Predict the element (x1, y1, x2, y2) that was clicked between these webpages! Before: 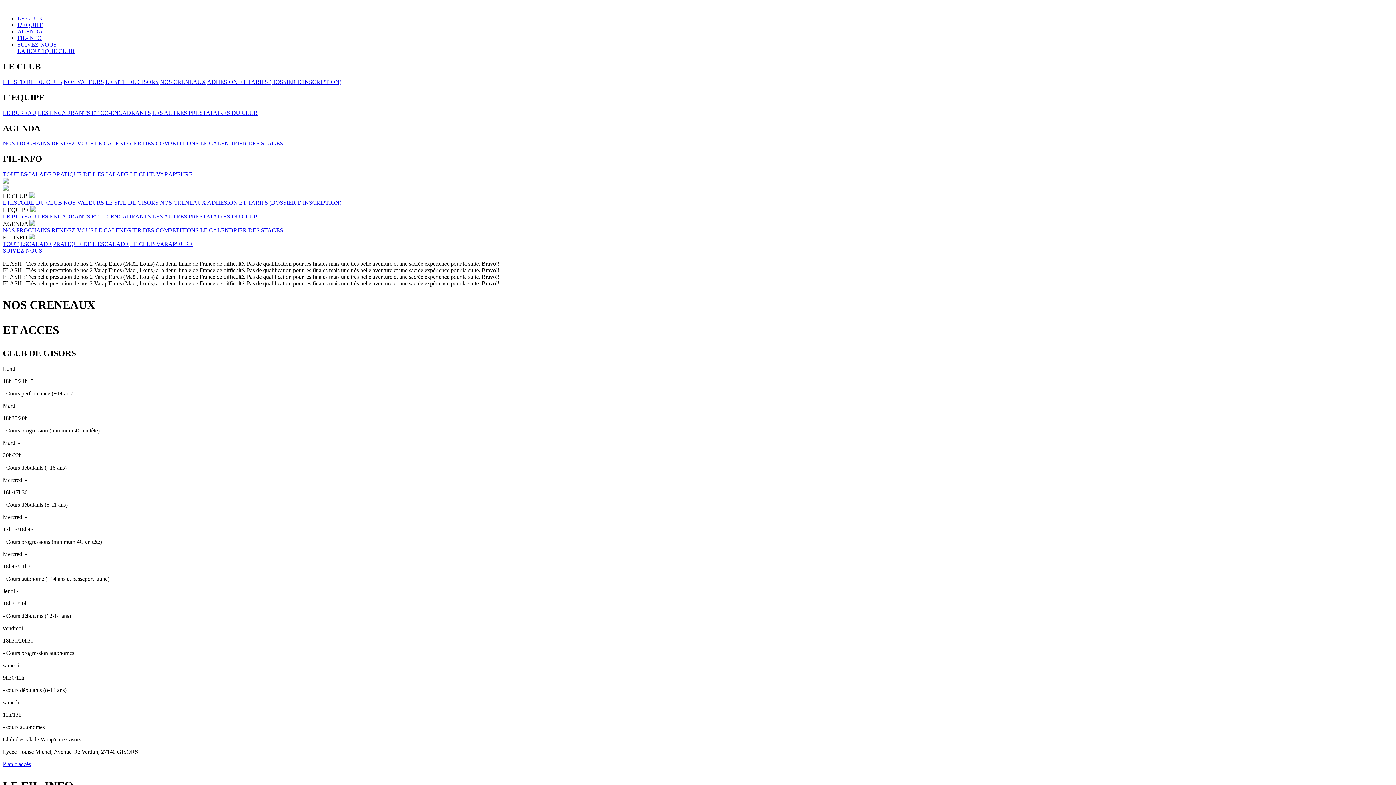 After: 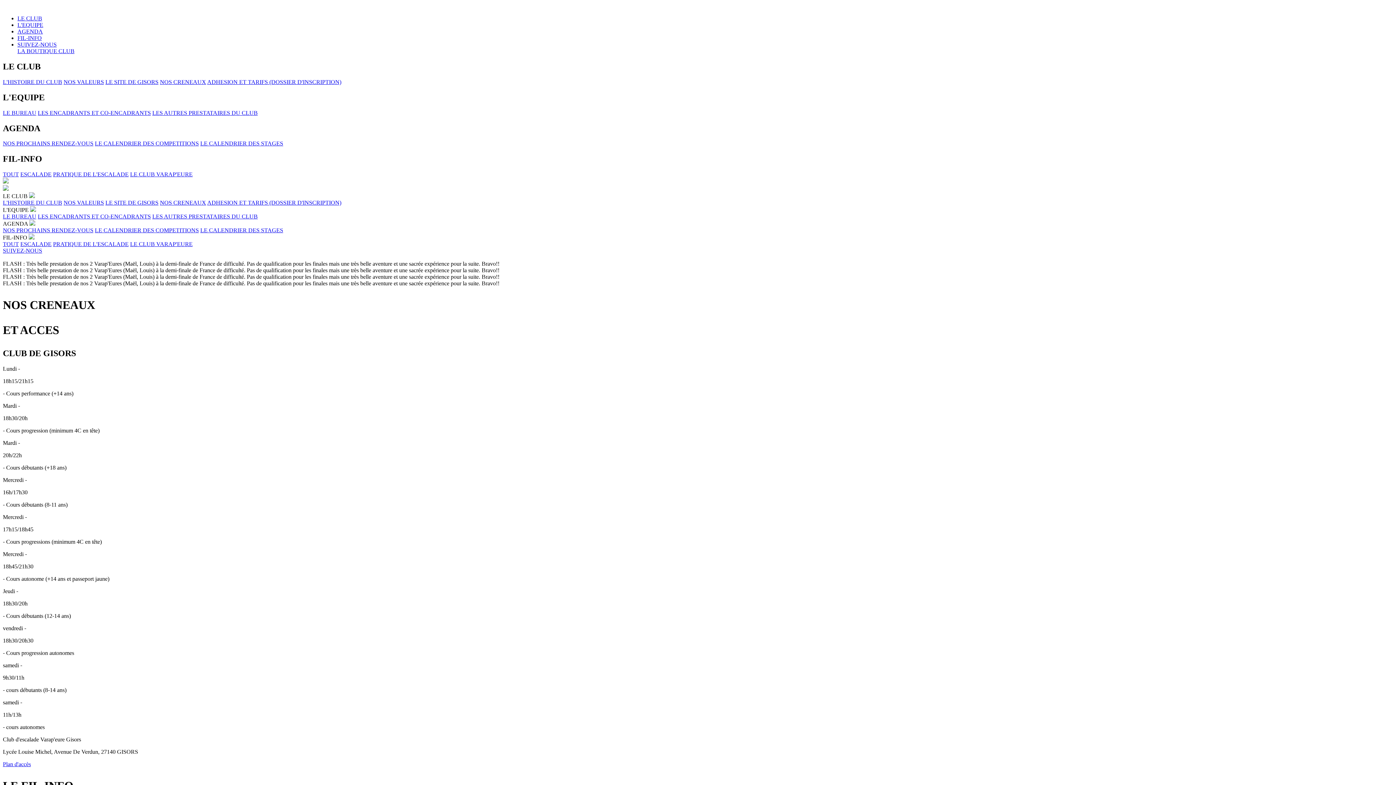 Action: bbox: (20, 171, 51, 177) label: ESCALADE